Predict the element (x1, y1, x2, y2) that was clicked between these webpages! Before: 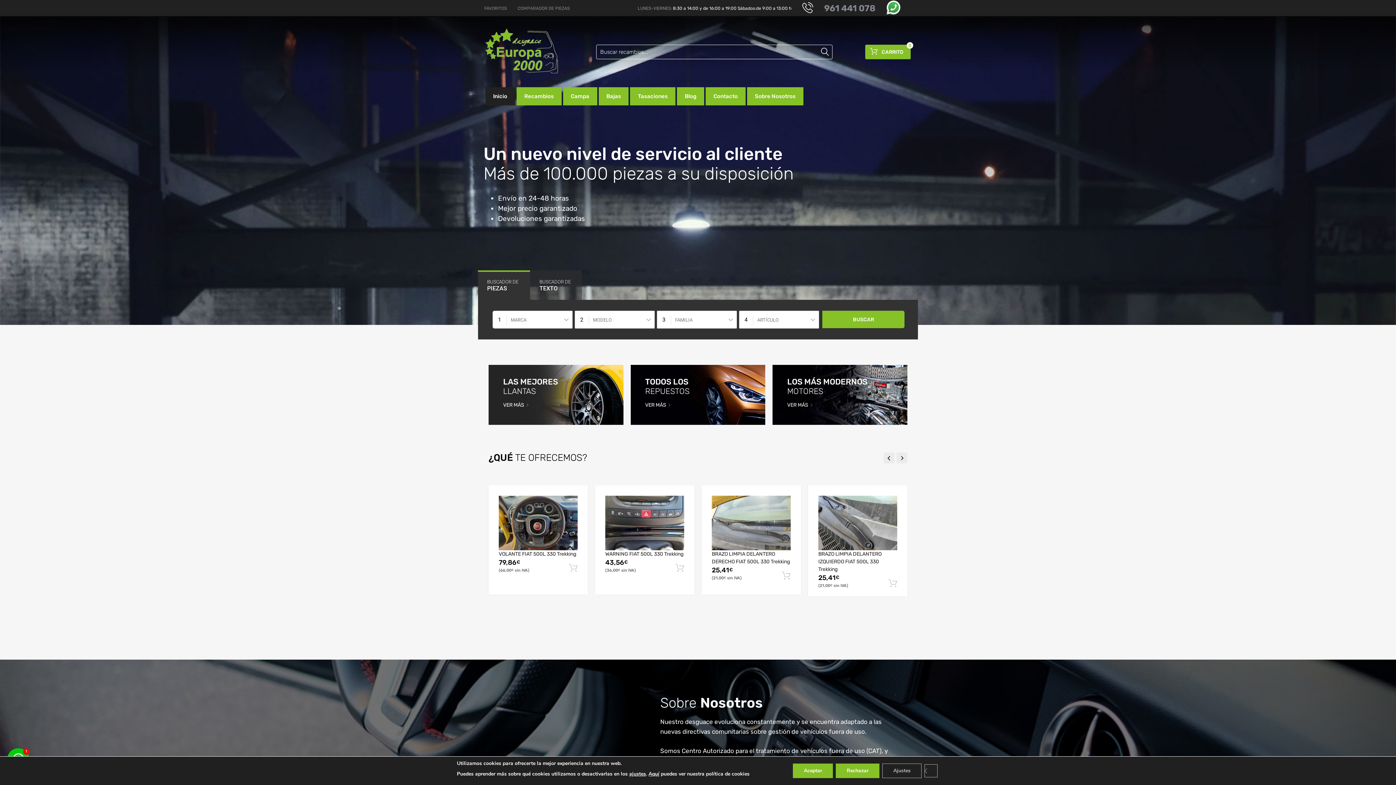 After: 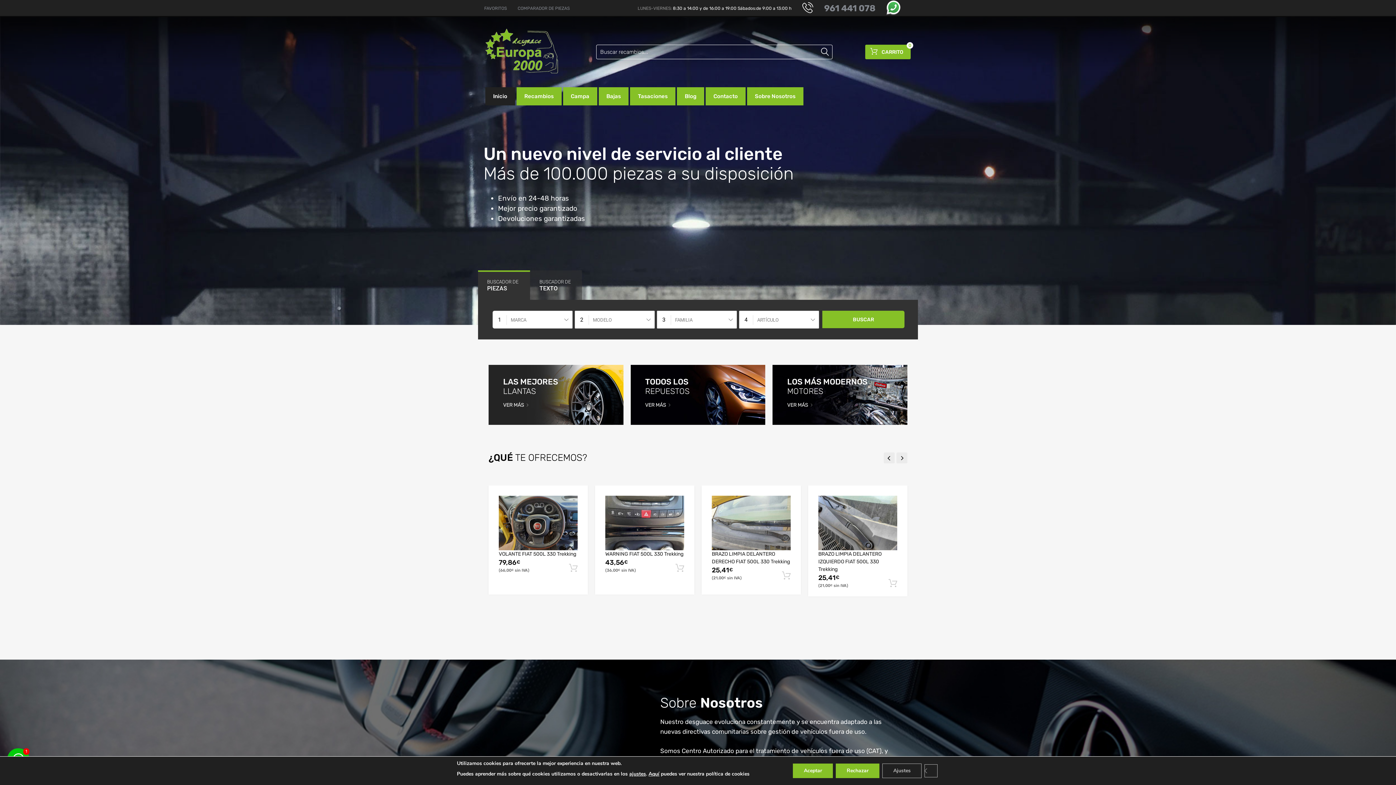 Action: bbox: (802, 9, 813, 14)